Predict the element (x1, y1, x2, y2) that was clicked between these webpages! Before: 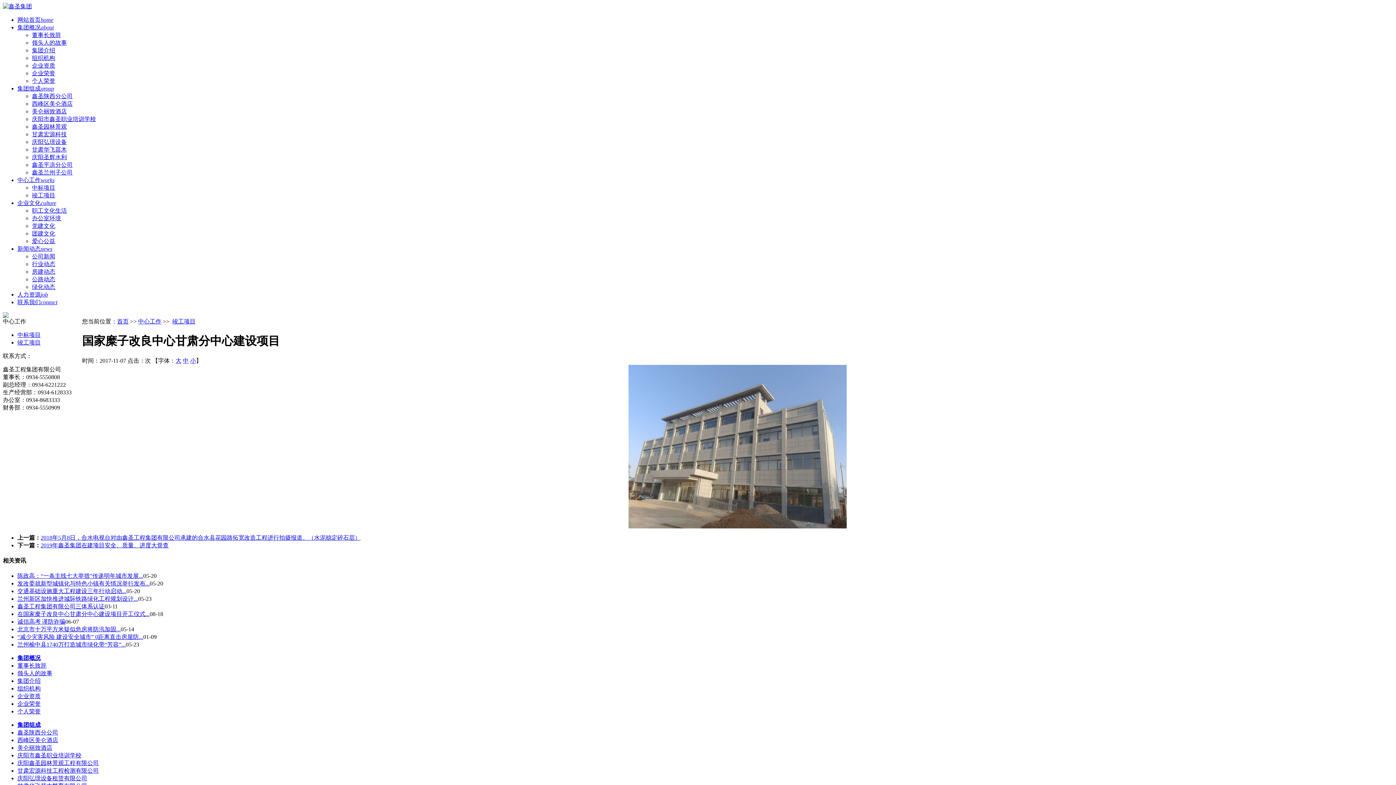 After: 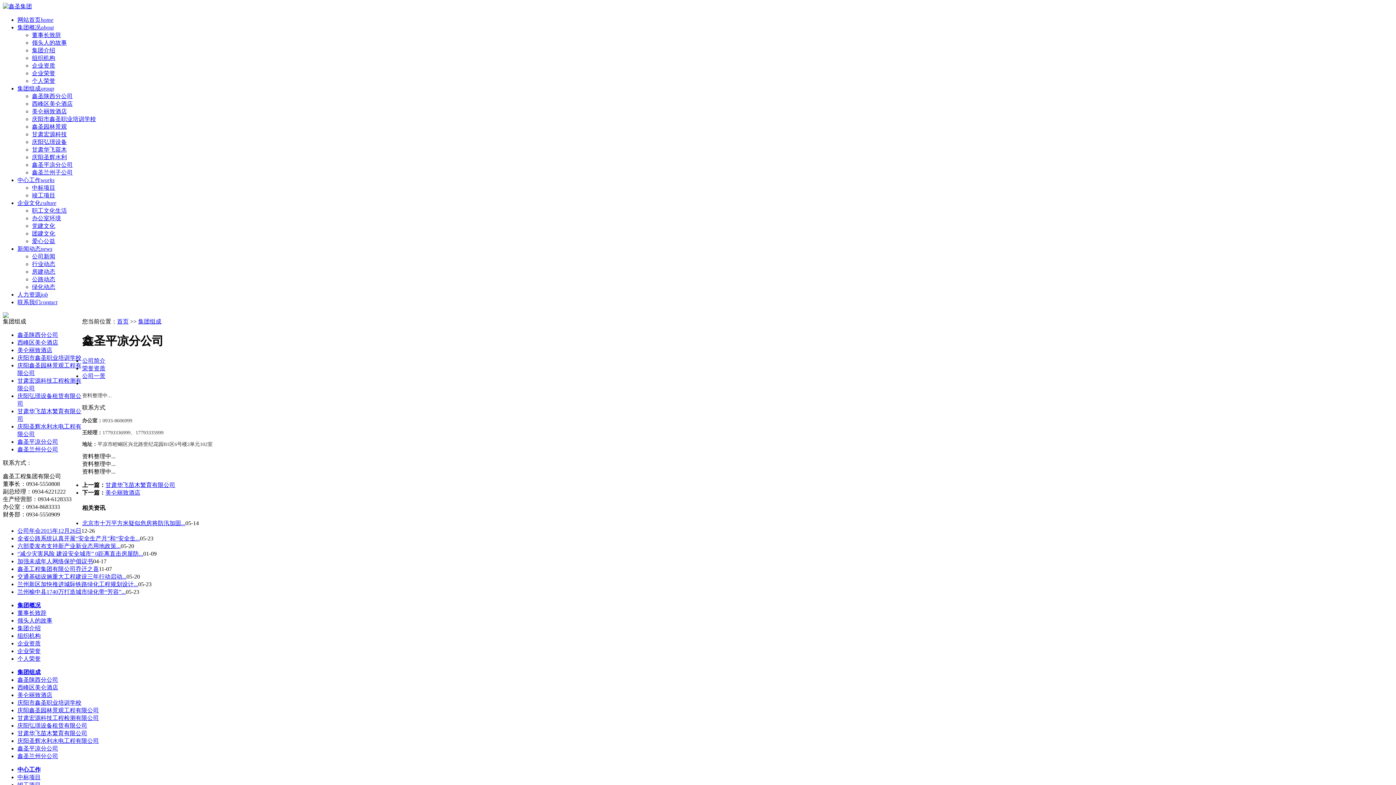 Action: label: 鑫圣平凉分公司 bbox: (32, 161, 72, 168)